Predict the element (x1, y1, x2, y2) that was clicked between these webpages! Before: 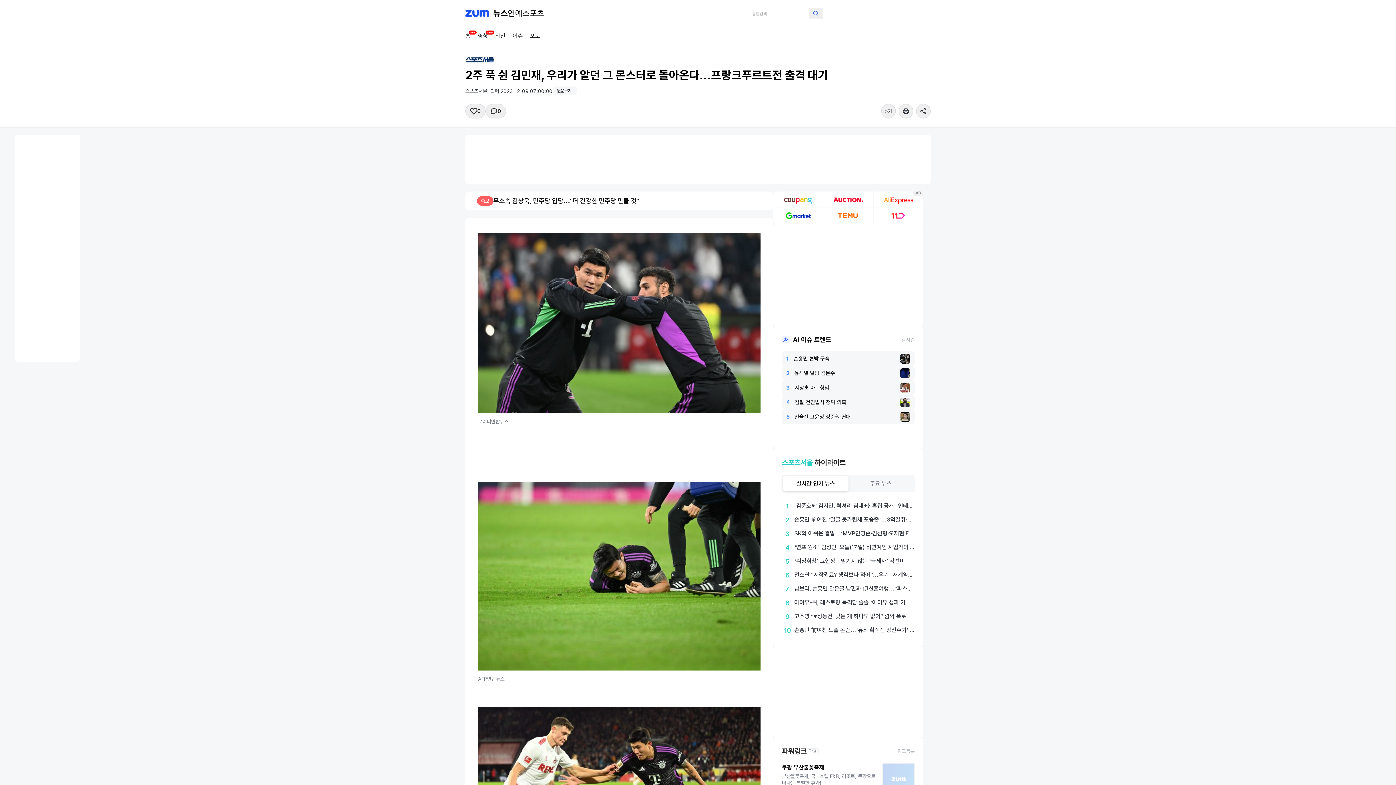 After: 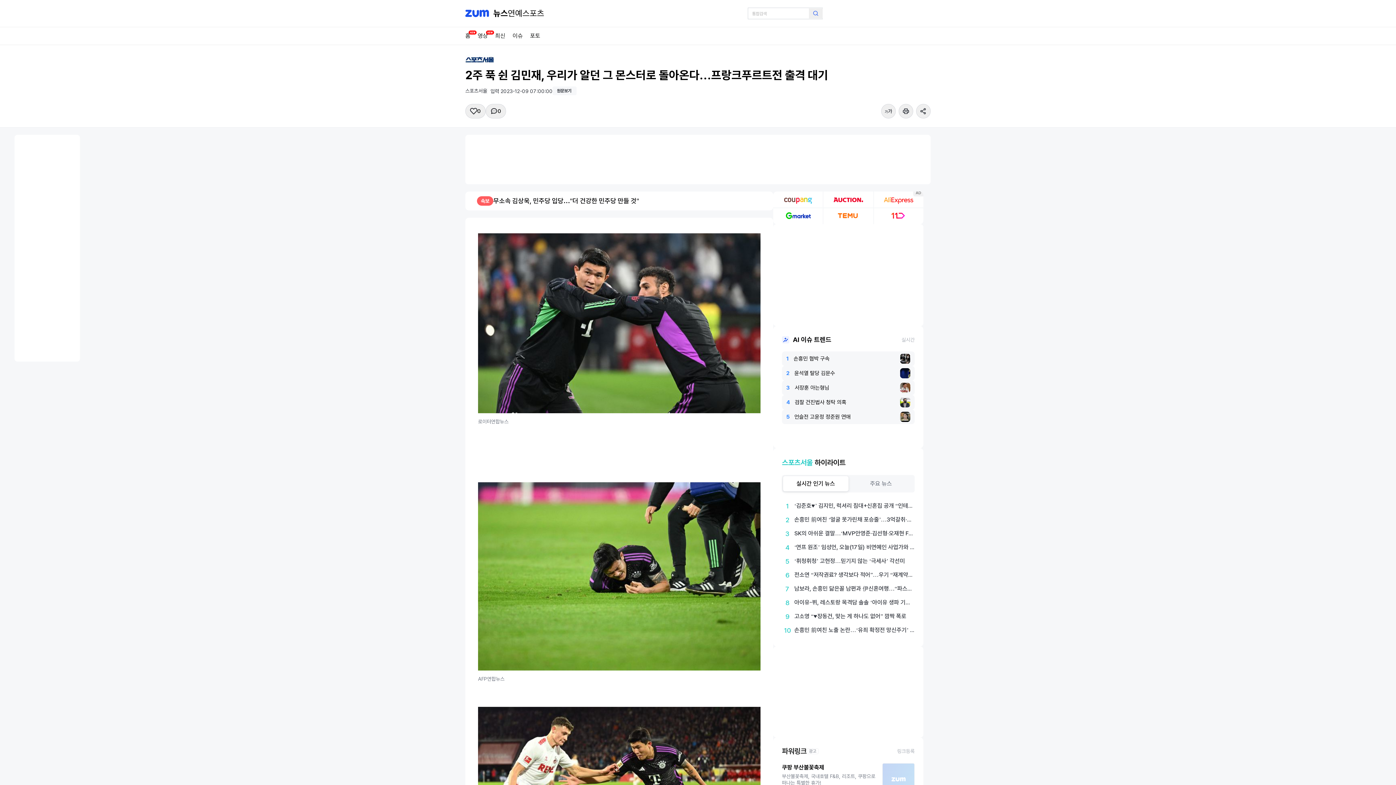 Action: bbox: (782, 409, 914, 424) label: 5언슬전 고윤정 정준원 연애